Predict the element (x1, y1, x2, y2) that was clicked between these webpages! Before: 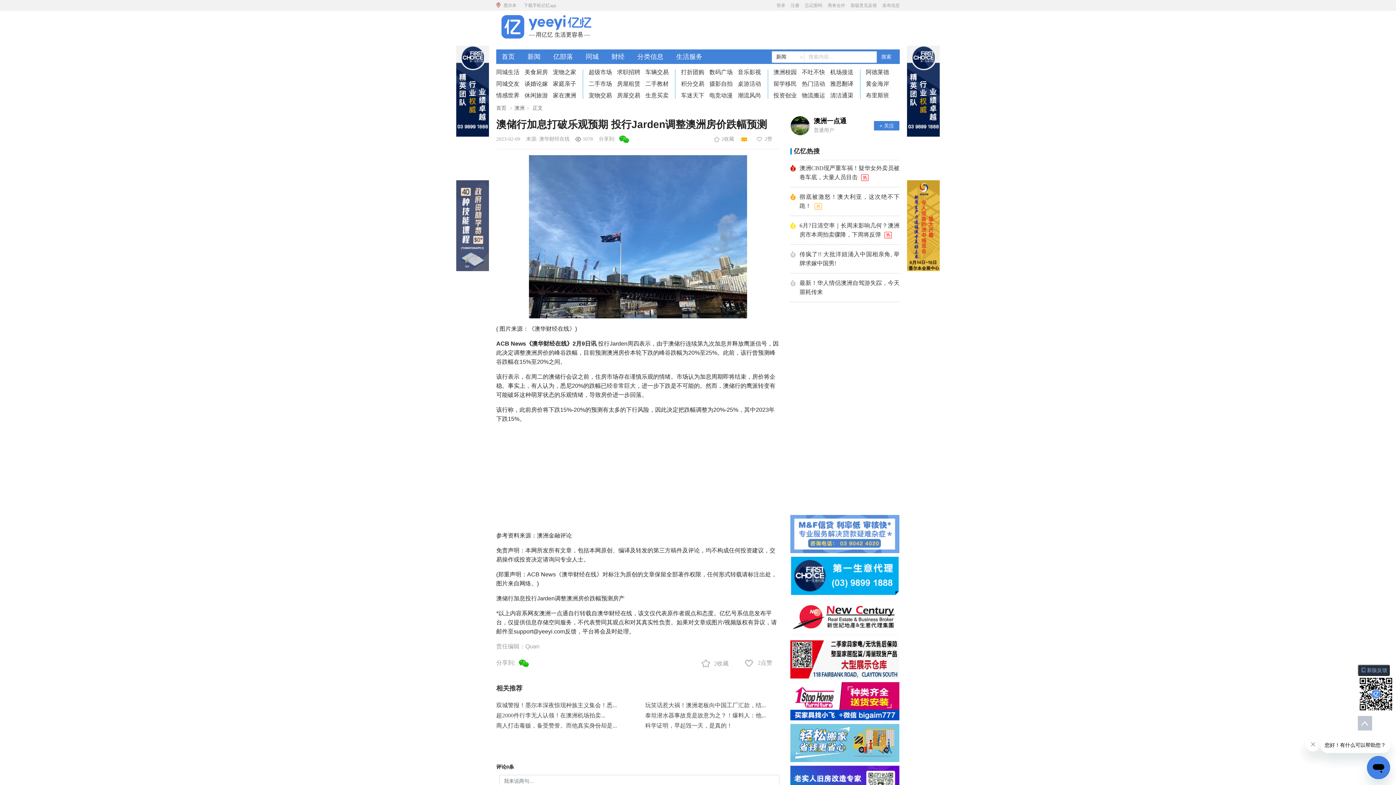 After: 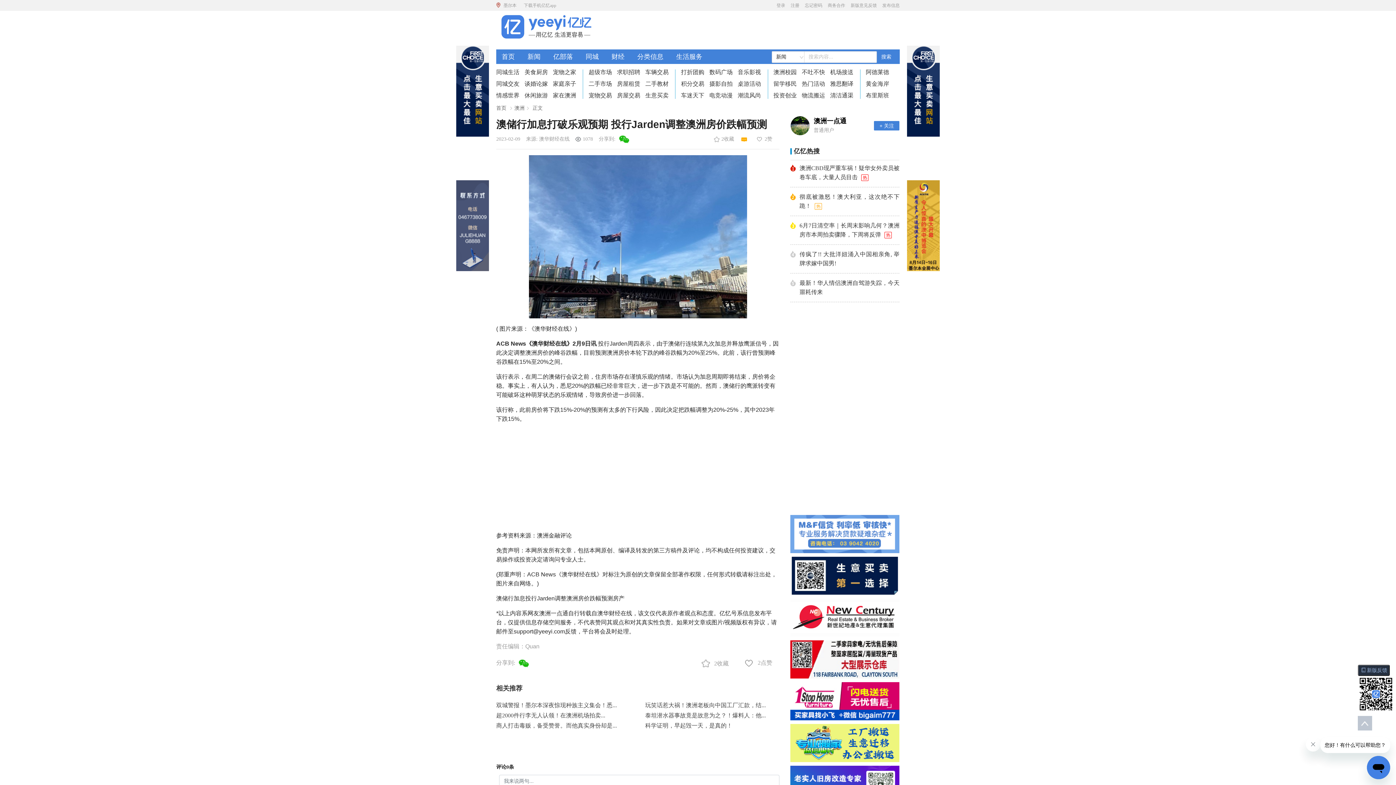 Action: bbox: (790, 570, 899, 576)